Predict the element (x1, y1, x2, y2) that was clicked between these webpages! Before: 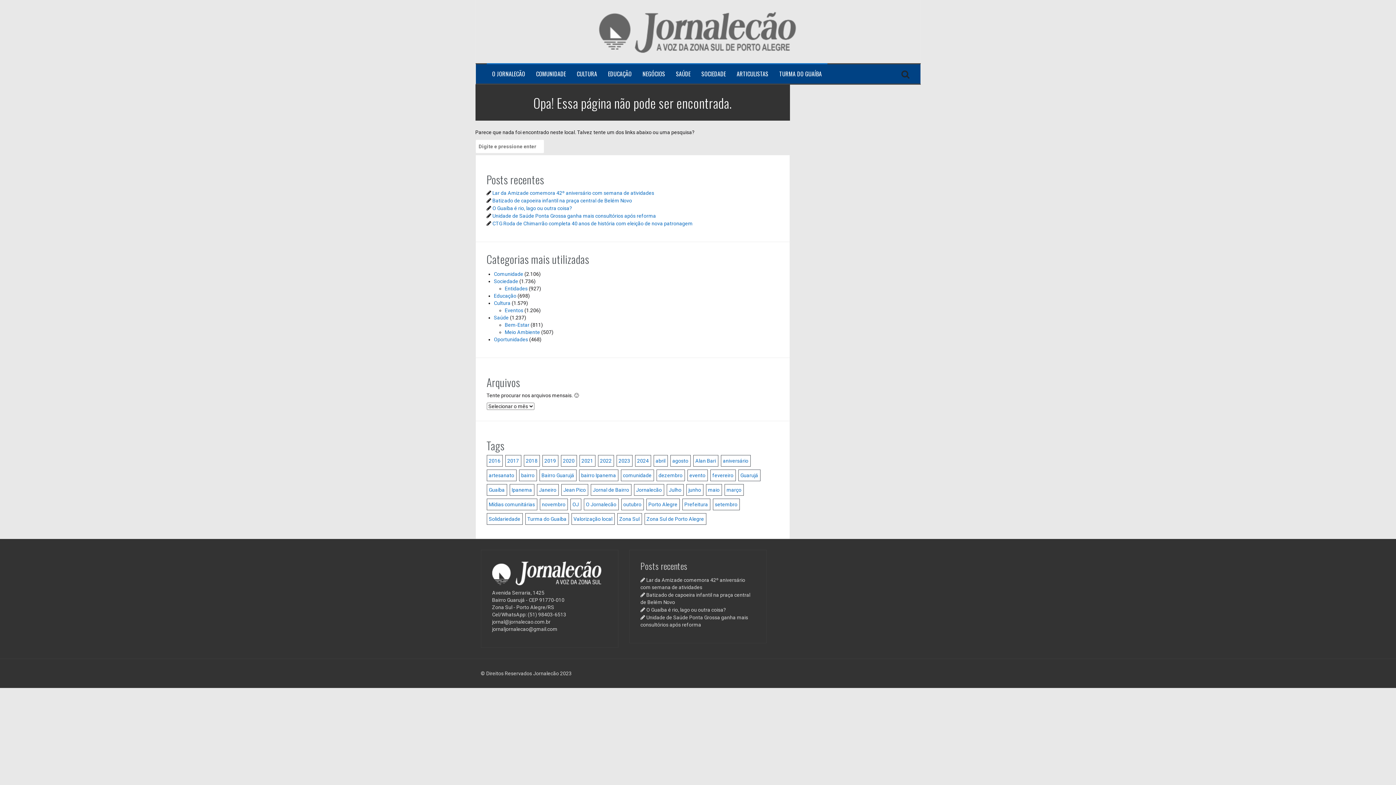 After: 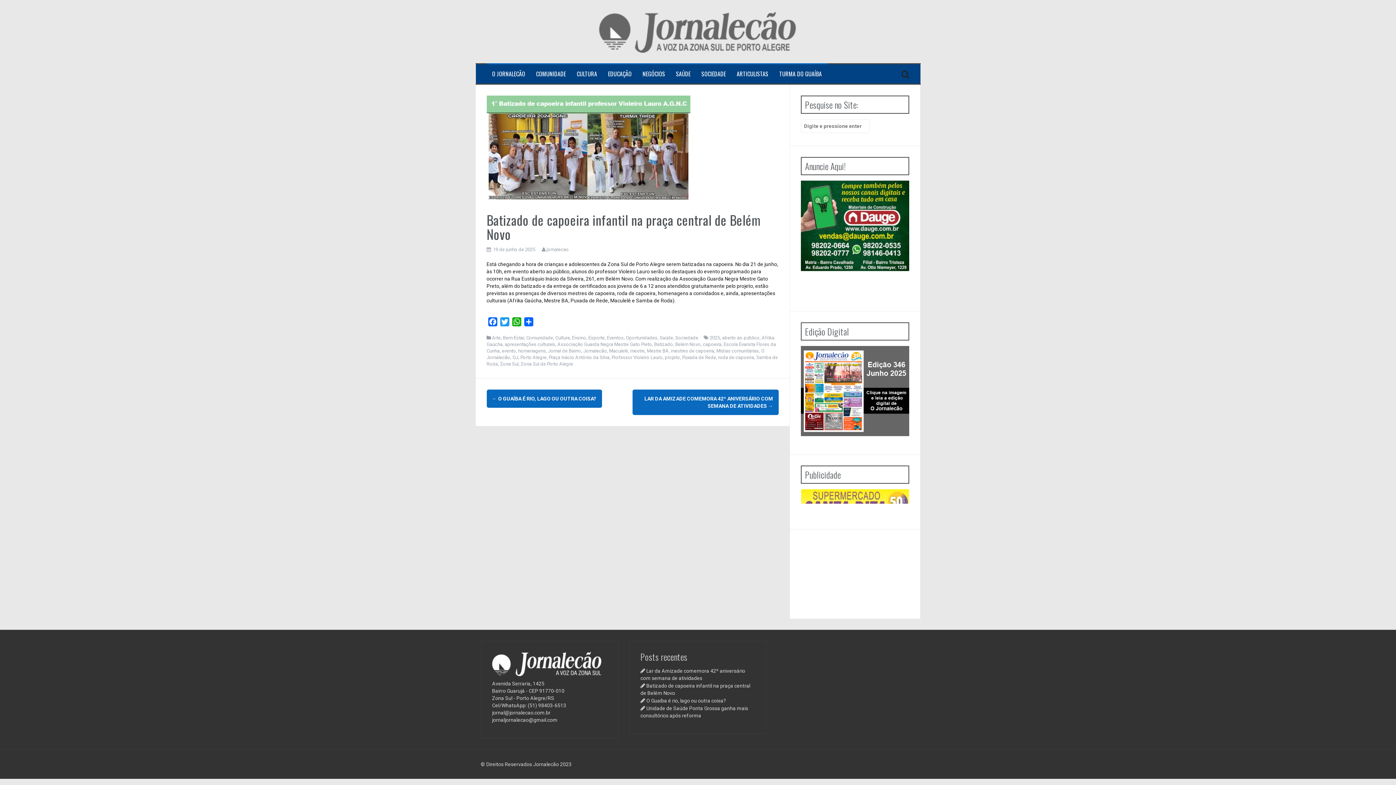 Action: label: Batizado de capoeira infantil na praça central de Belém Novo bbox: (492, 197, 632, 203)